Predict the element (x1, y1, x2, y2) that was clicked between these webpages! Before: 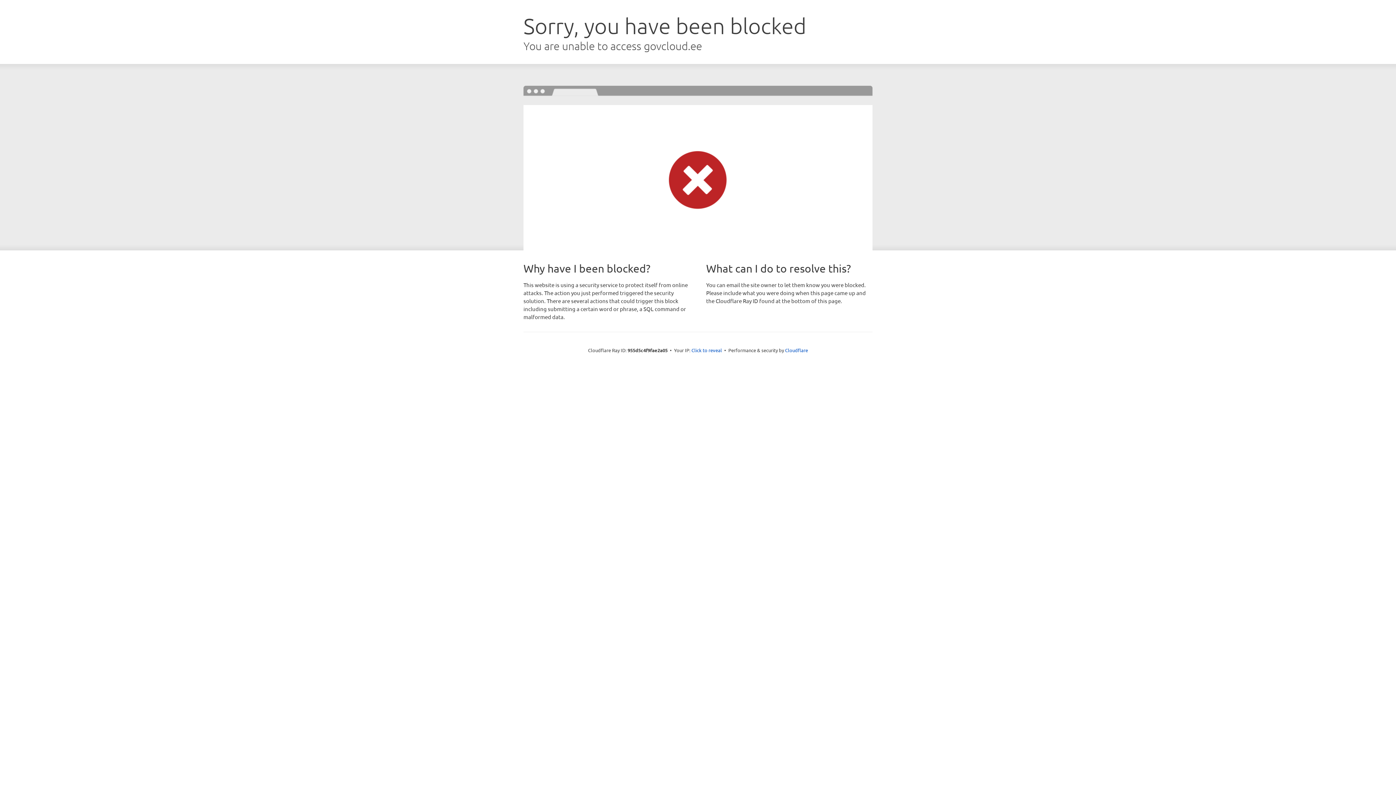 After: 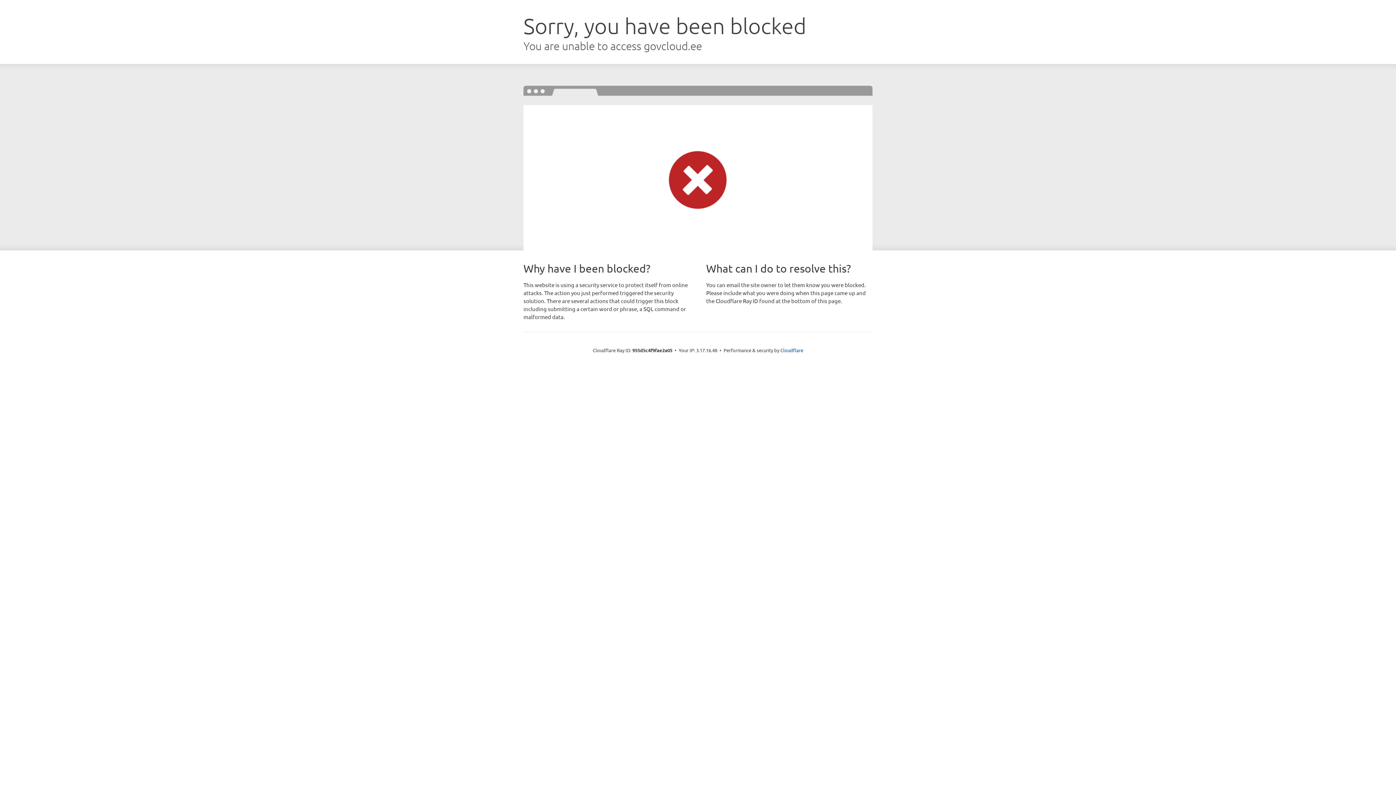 Action: label: Click to reveal bbox: (691, 346, 722, 353)